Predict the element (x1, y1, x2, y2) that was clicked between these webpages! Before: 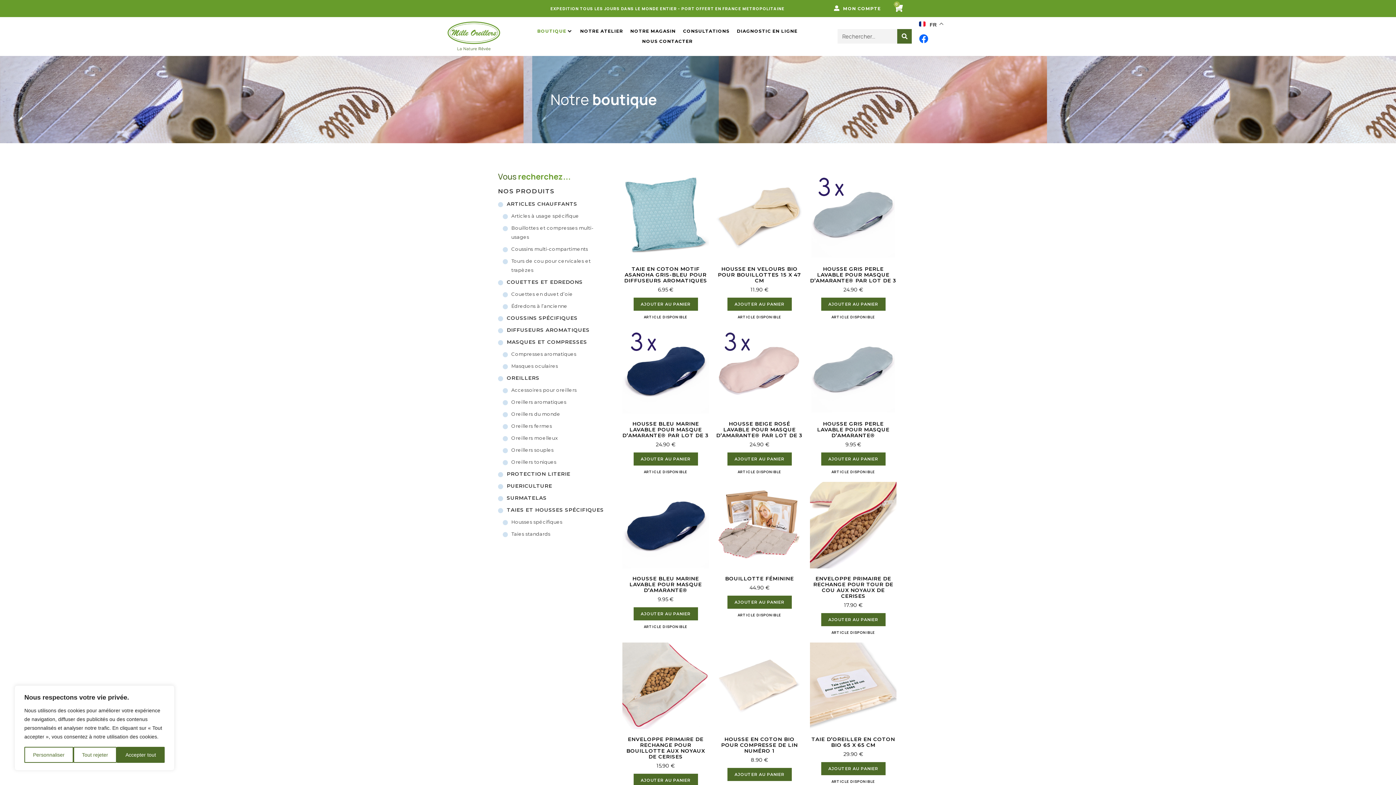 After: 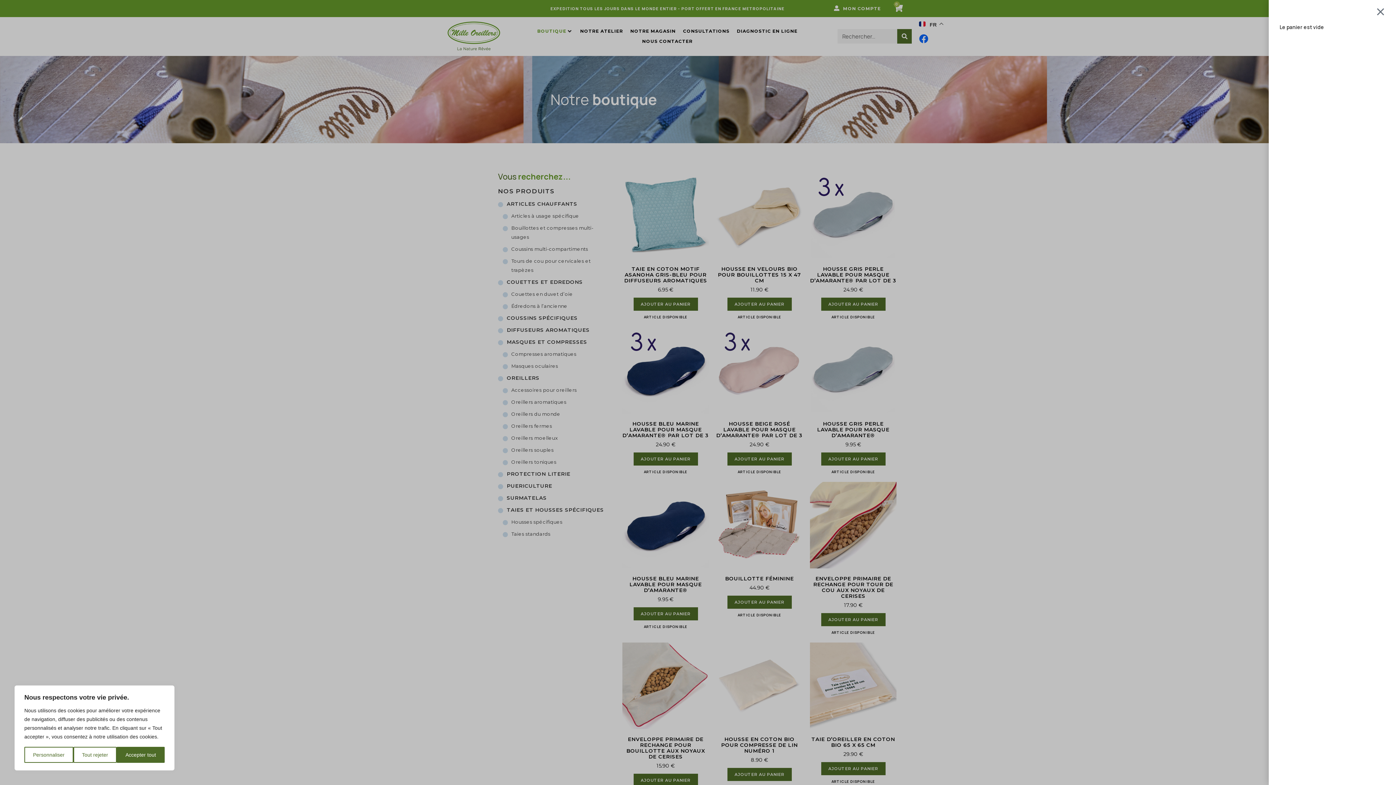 Action: bbox: (894, 3, 903, 11) label: 0
Cart